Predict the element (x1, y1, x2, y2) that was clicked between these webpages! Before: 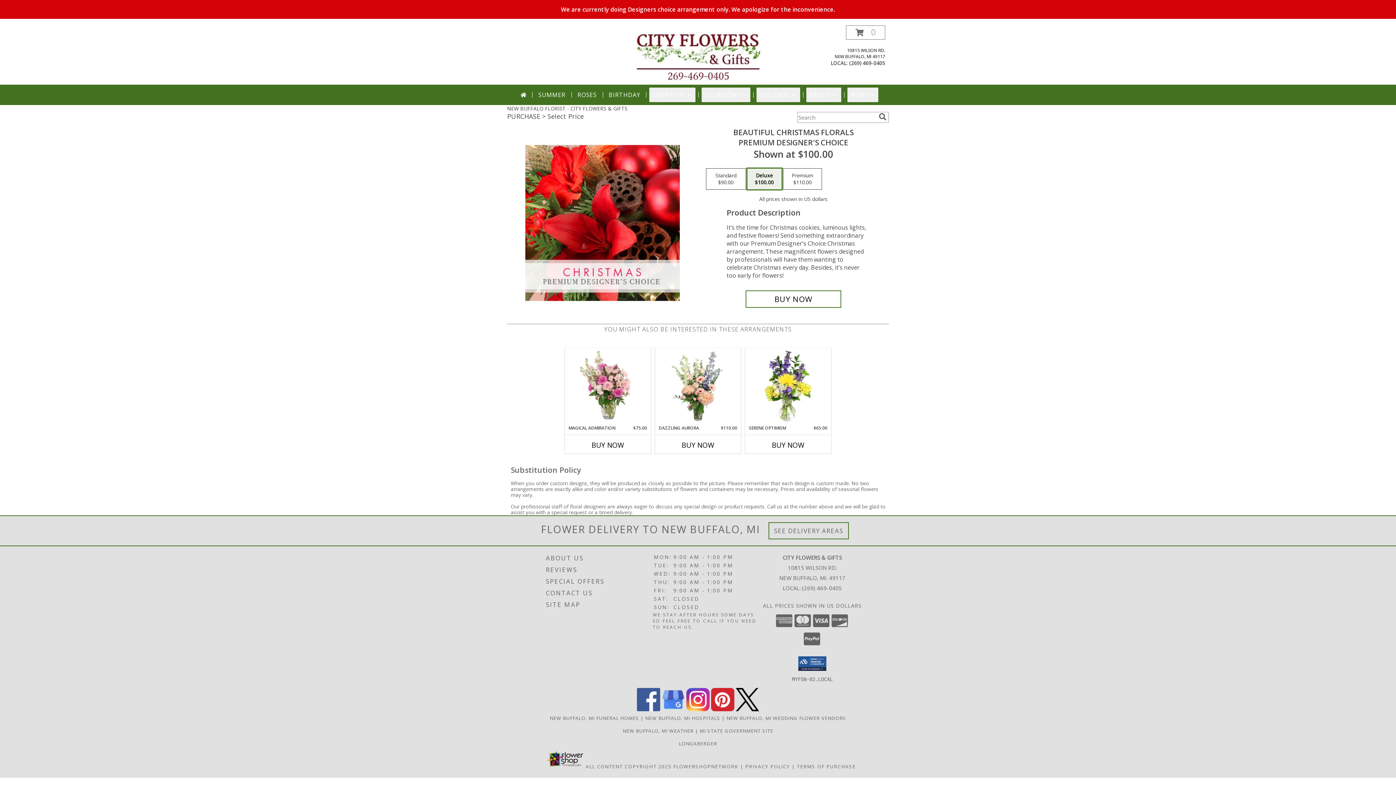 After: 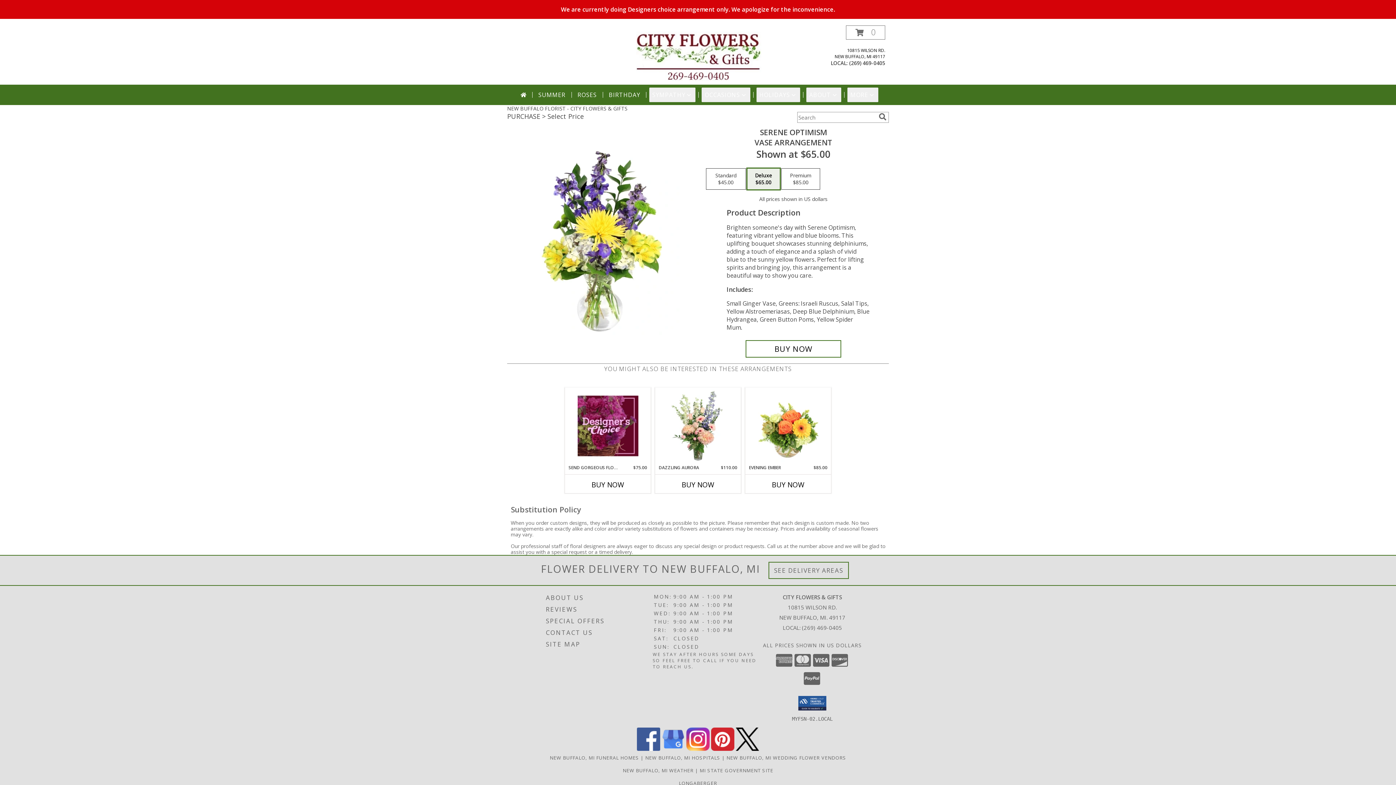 Action: label: View Serene Optimism Vase Arrangement Info bbox: (758, 349, 818, 423)